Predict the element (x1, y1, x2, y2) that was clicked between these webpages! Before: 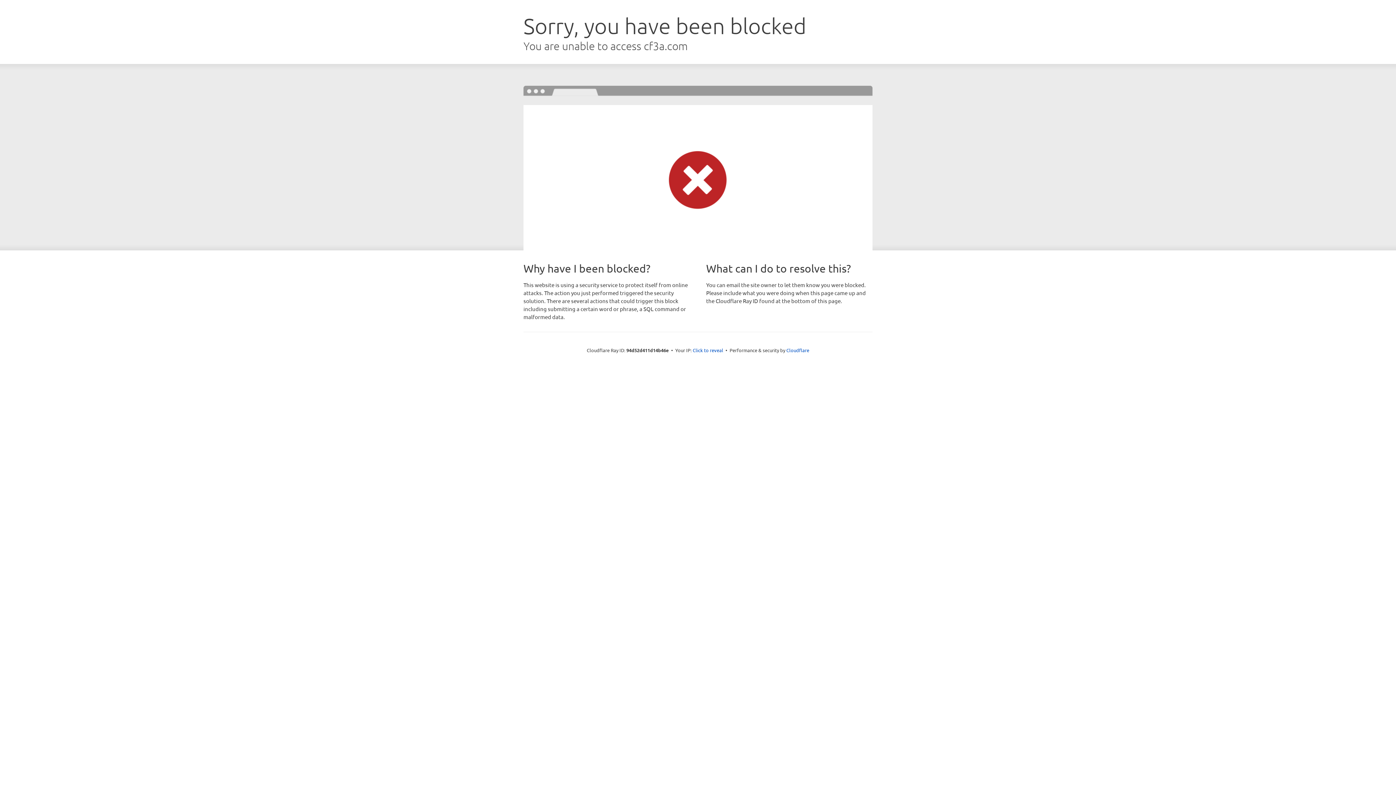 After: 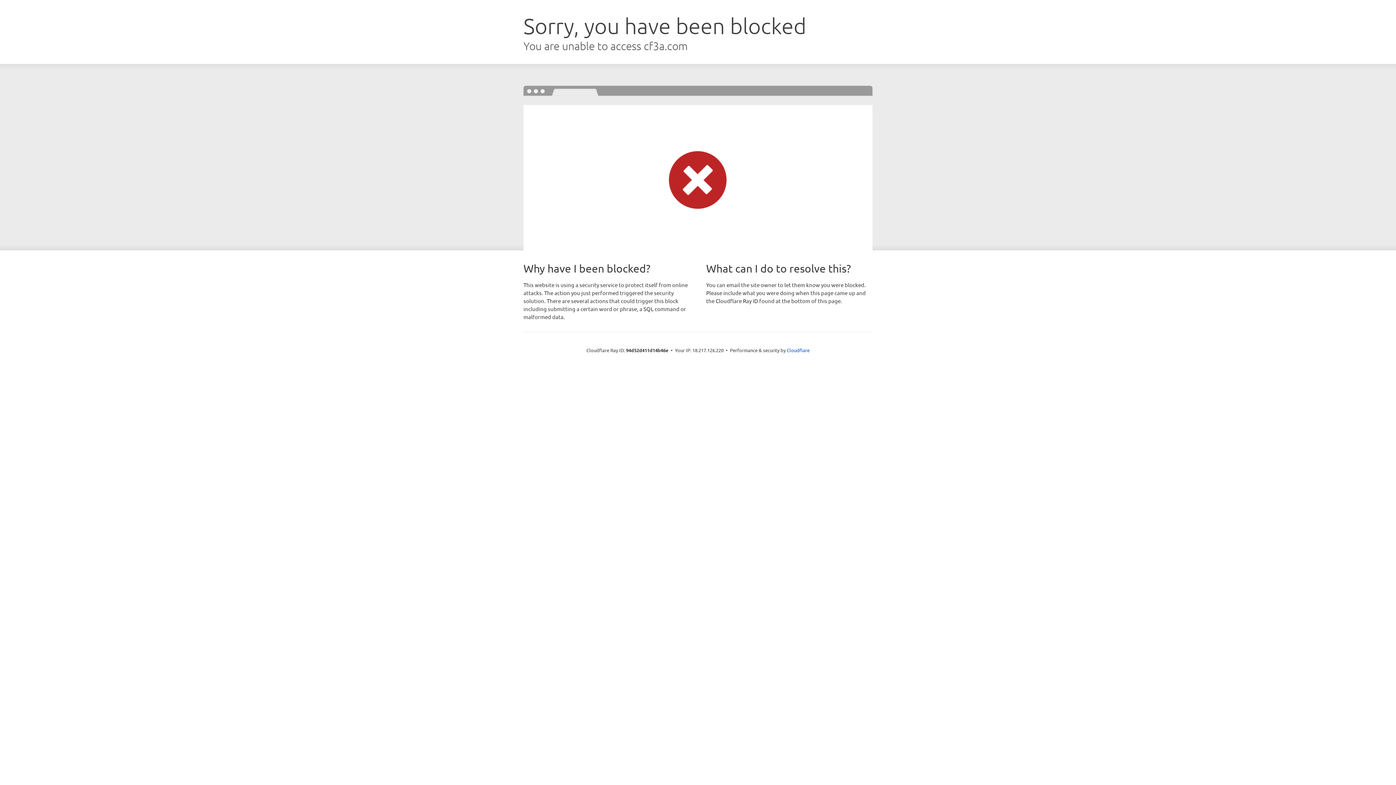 Action: bbox: (692, 346, 723, 353) label: Click to reveal